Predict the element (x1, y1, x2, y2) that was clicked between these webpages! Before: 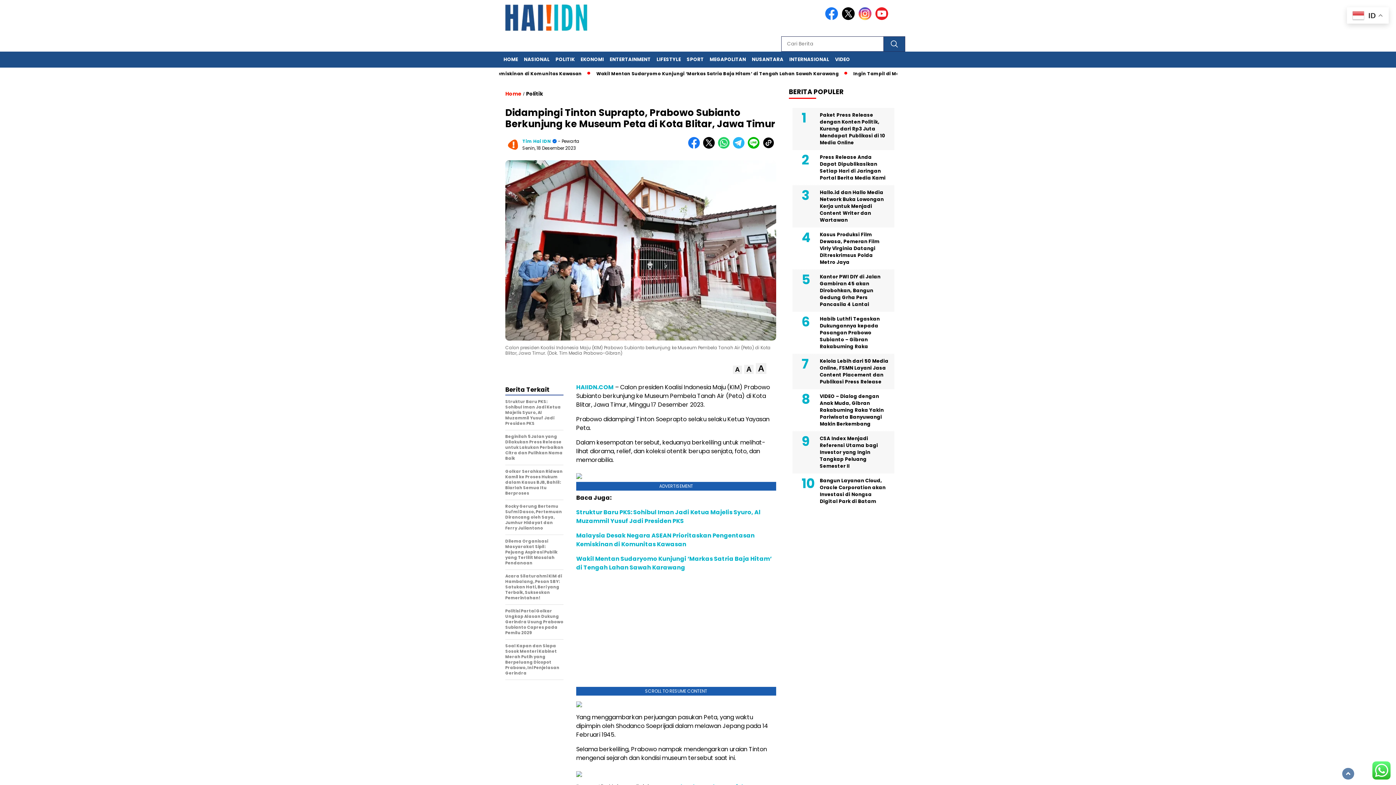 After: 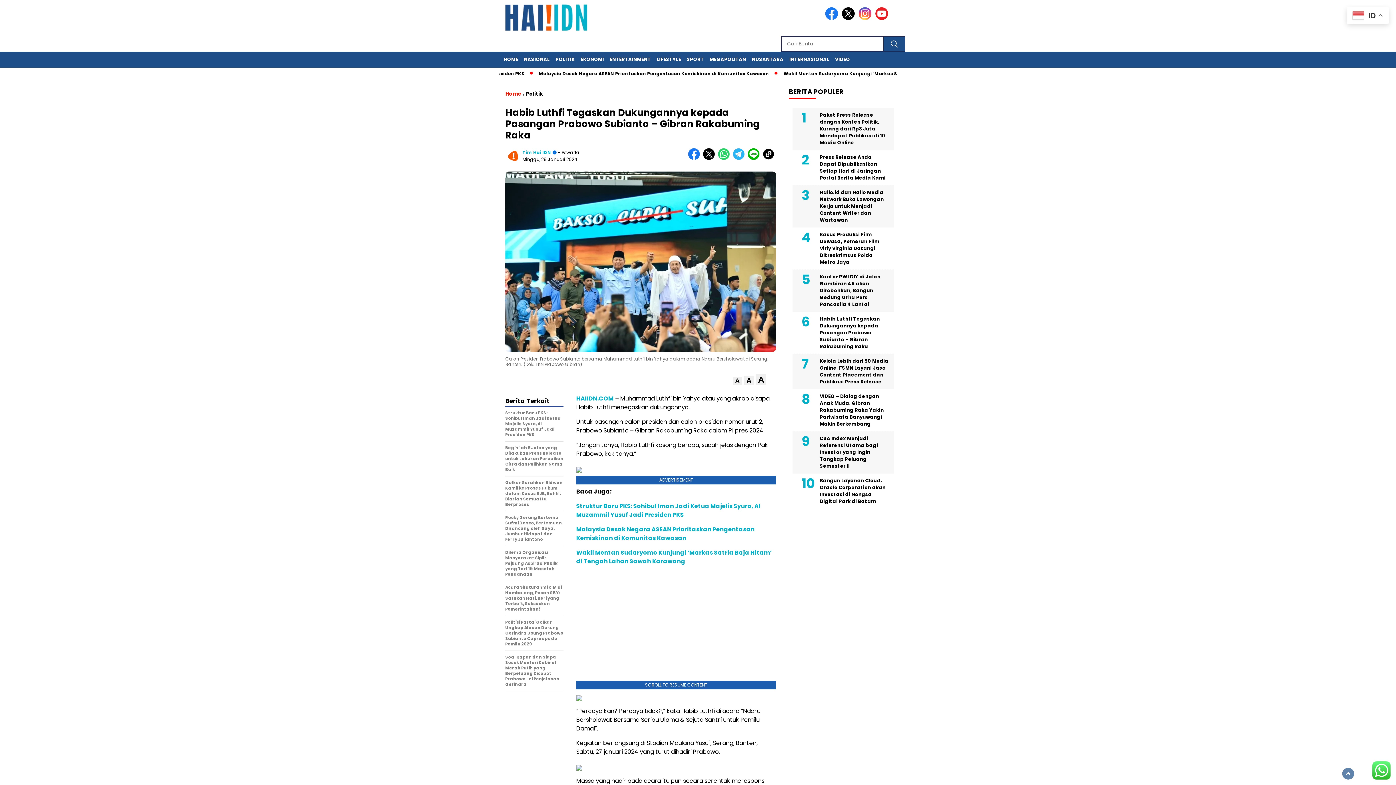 Action: bbox: (792, 313, 894, 352) label: Habib Luthfi Tegaskan Dukungannya kepada Pasangan Prabowo Subianto – Gibran Rakabuming Raka